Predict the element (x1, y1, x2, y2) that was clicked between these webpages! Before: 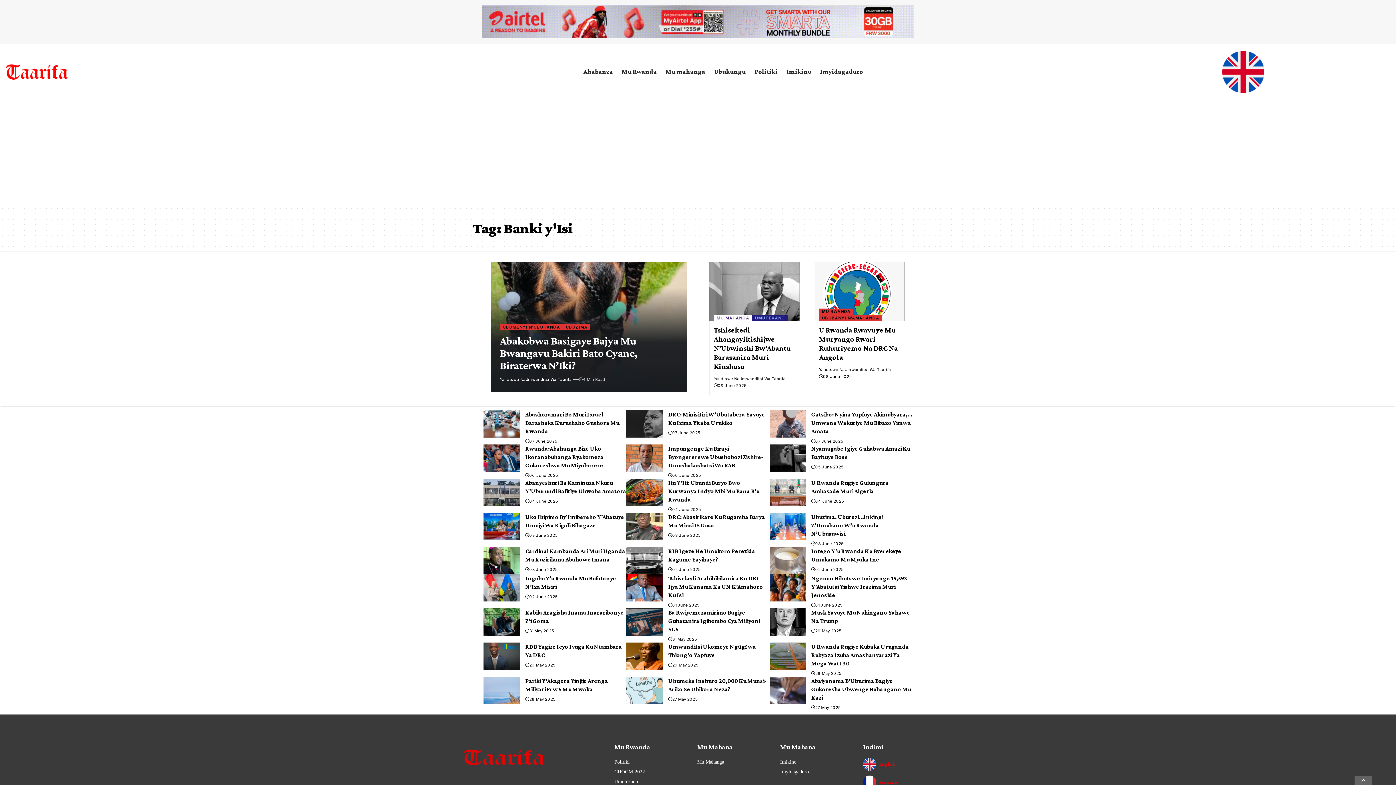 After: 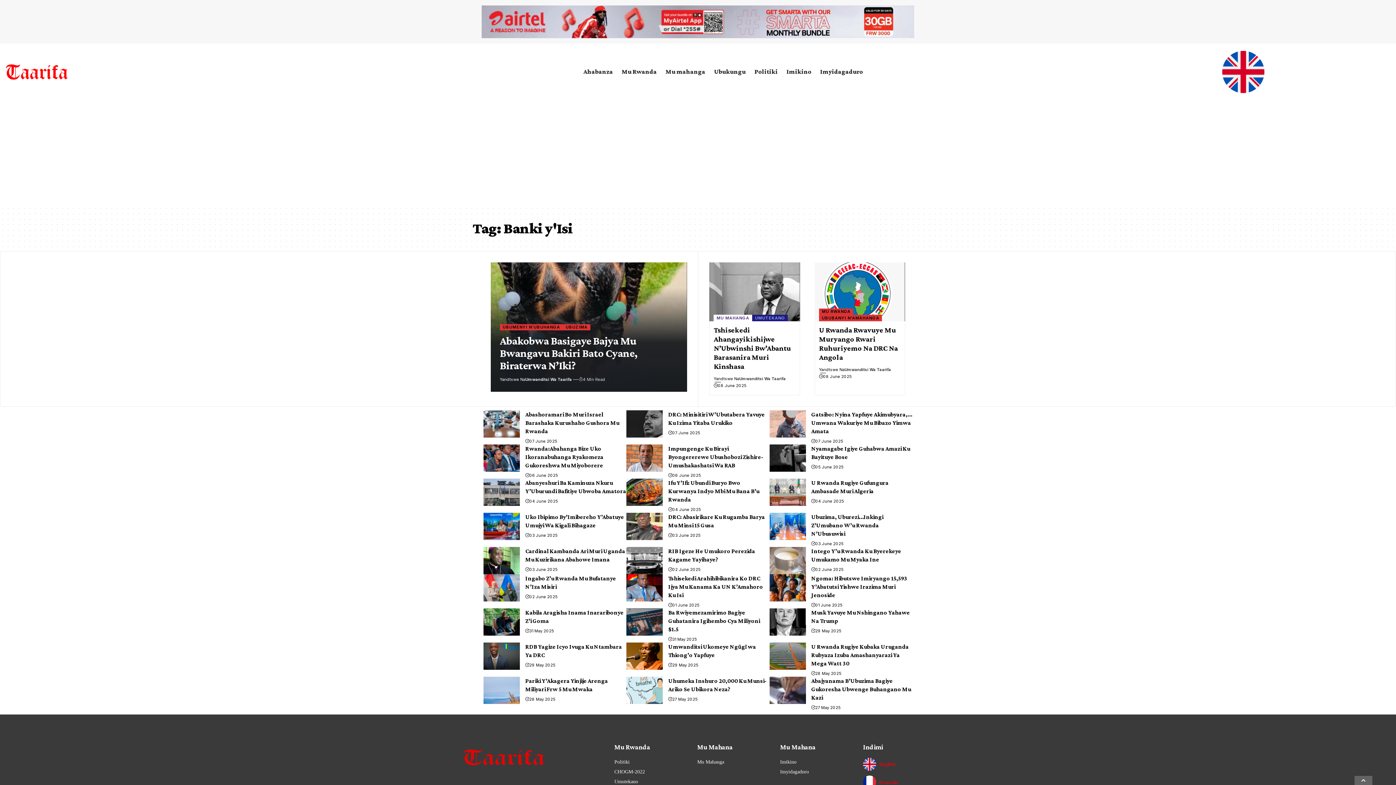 Action: bbox: (863, 777, 876, 785)